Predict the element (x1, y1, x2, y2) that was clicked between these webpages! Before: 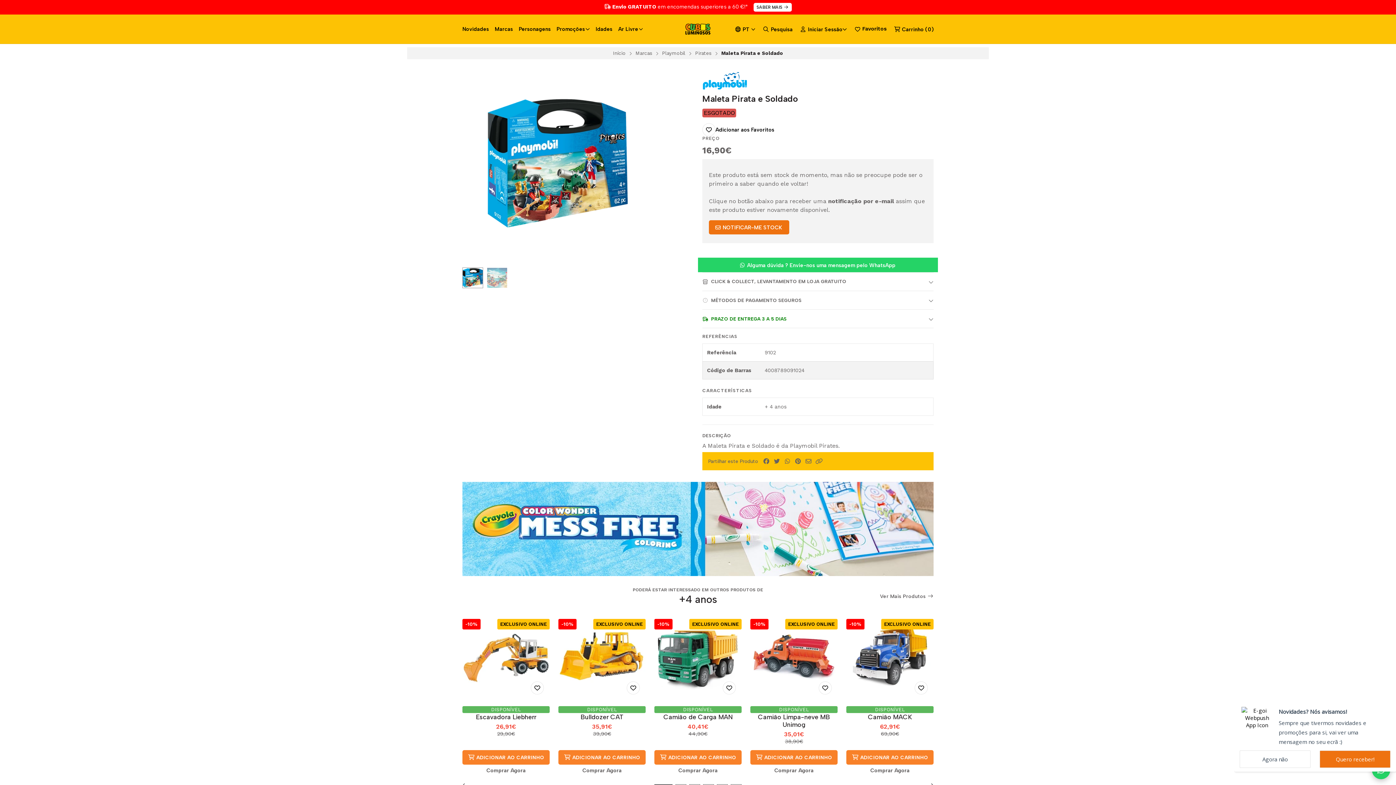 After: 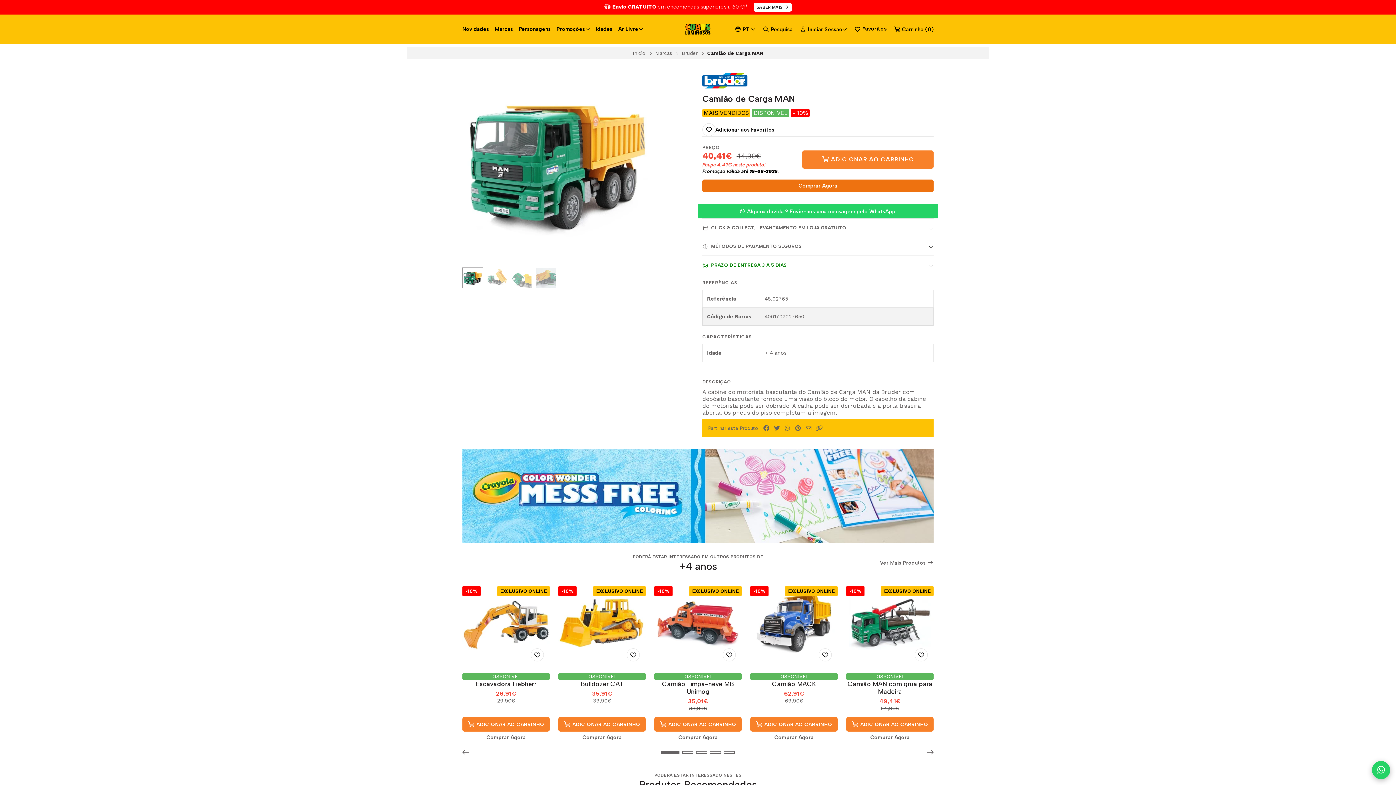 Action: bbox: (654, 613, 741, 700)